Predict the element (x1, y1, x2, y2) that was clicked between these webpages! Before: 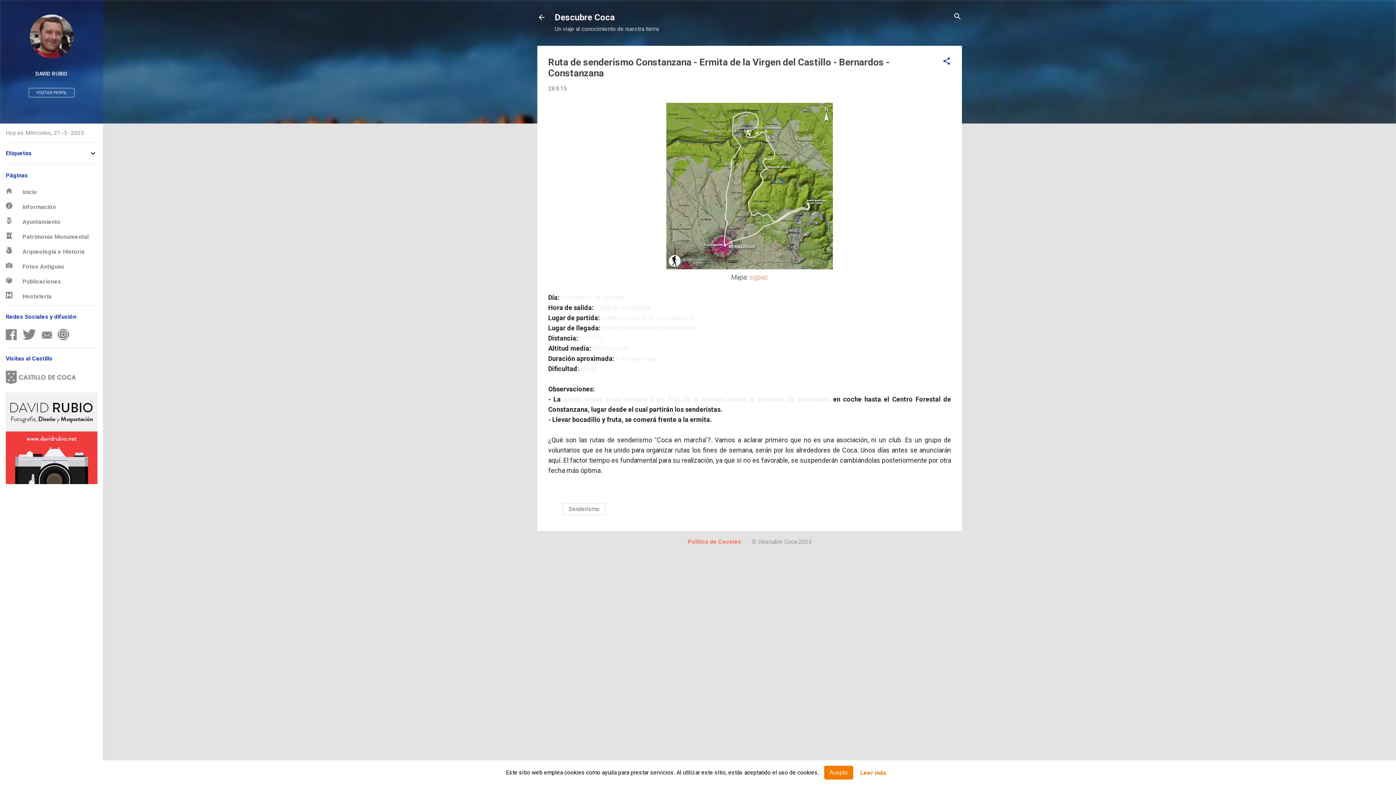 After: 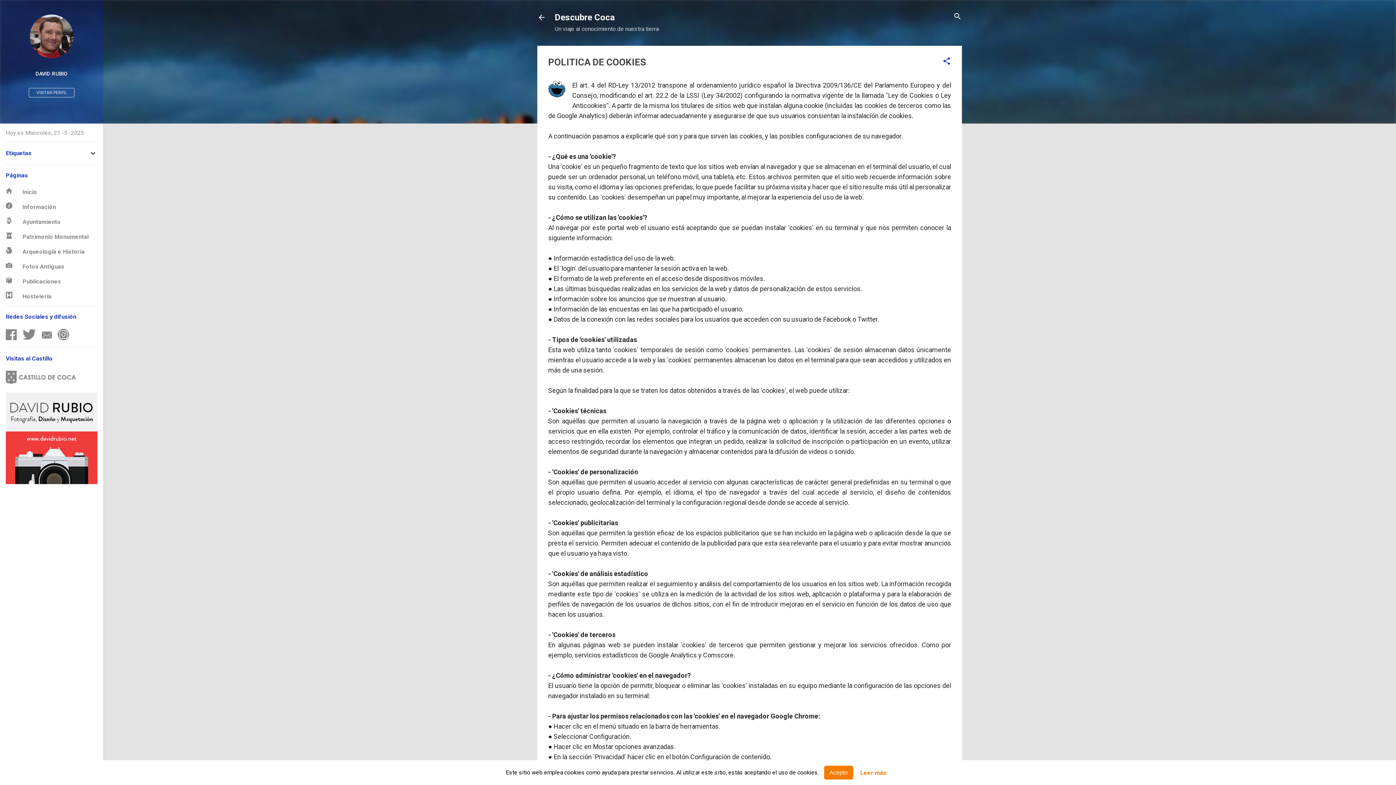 Action: label: Política de Cookies bbox: (687, 538, 741, 545)